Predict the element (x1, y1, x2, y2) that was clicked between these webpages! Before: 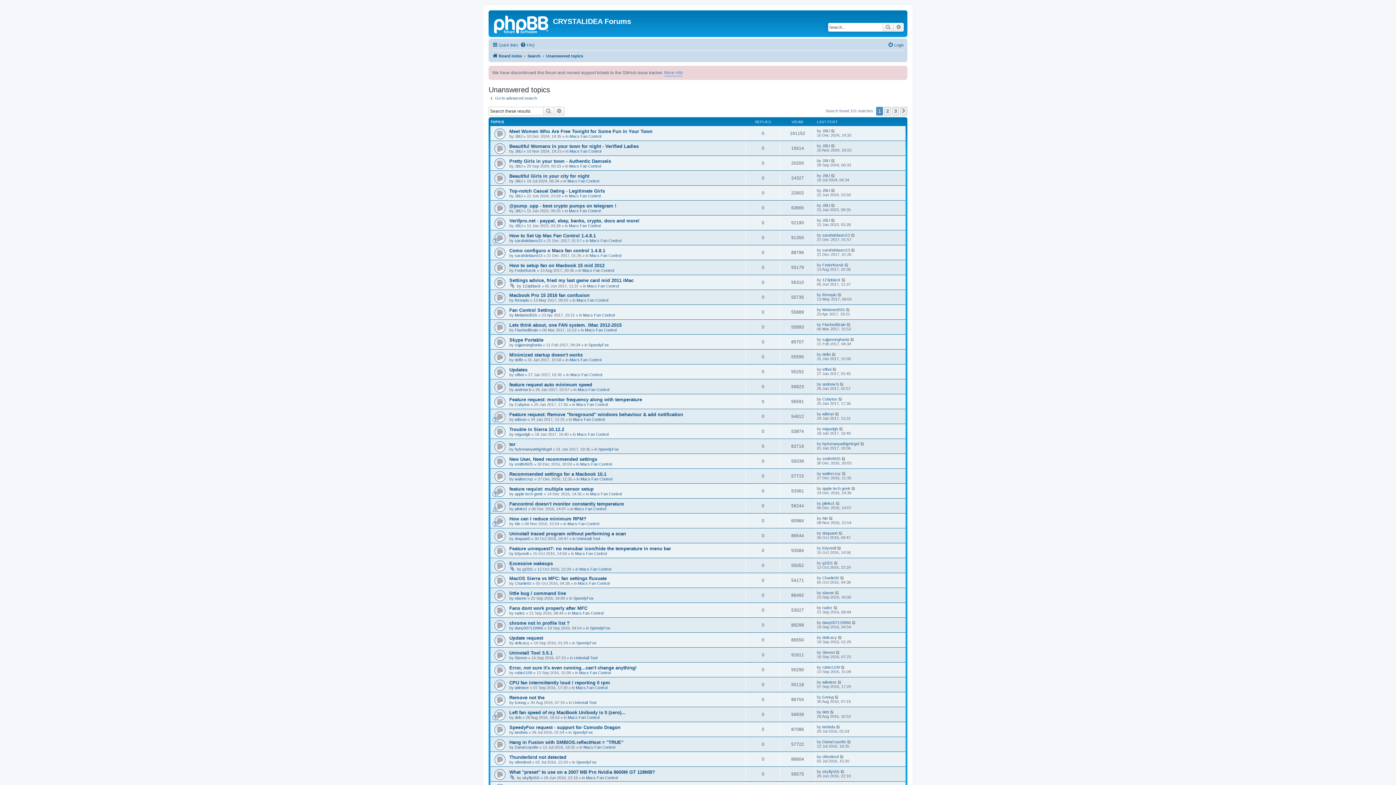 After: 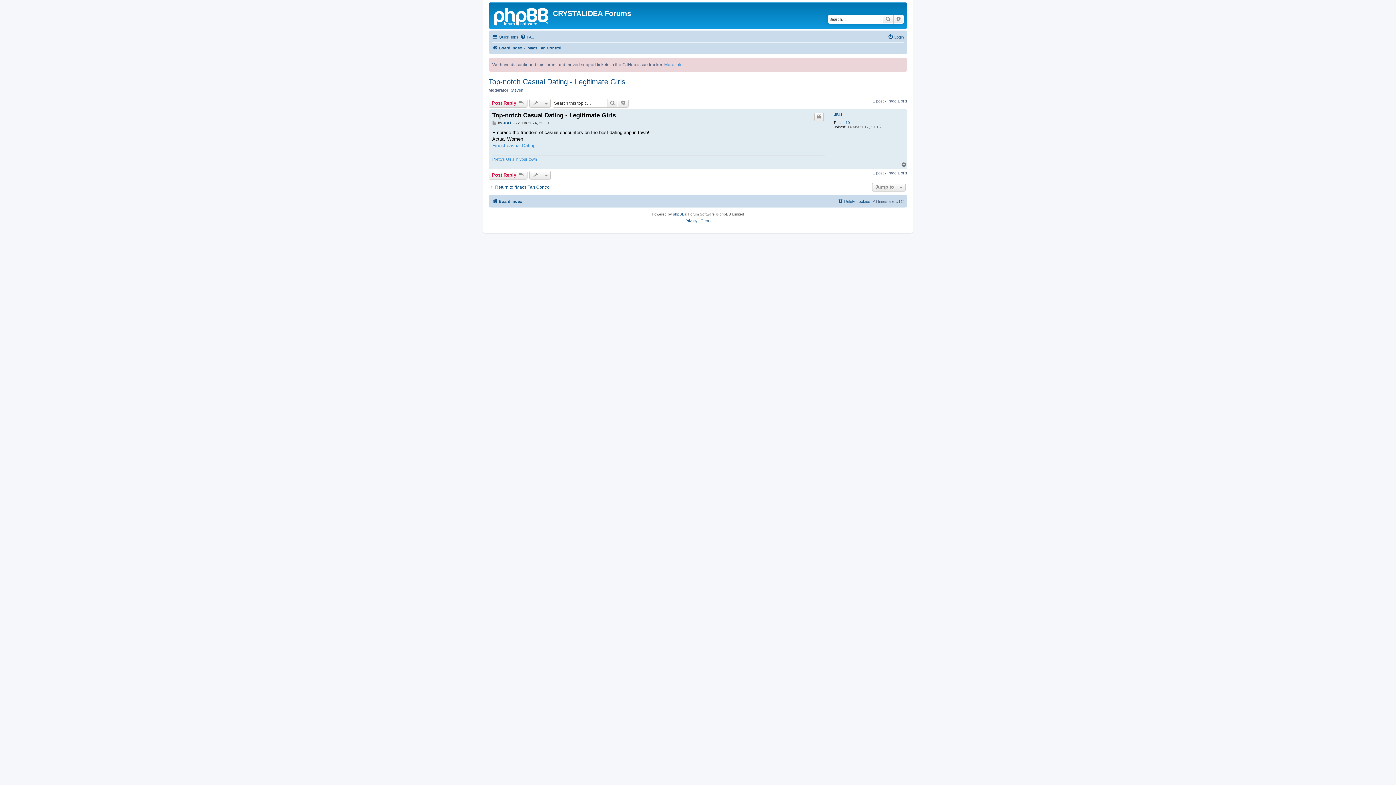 Action: bbox: (831, 188, 835, 192)